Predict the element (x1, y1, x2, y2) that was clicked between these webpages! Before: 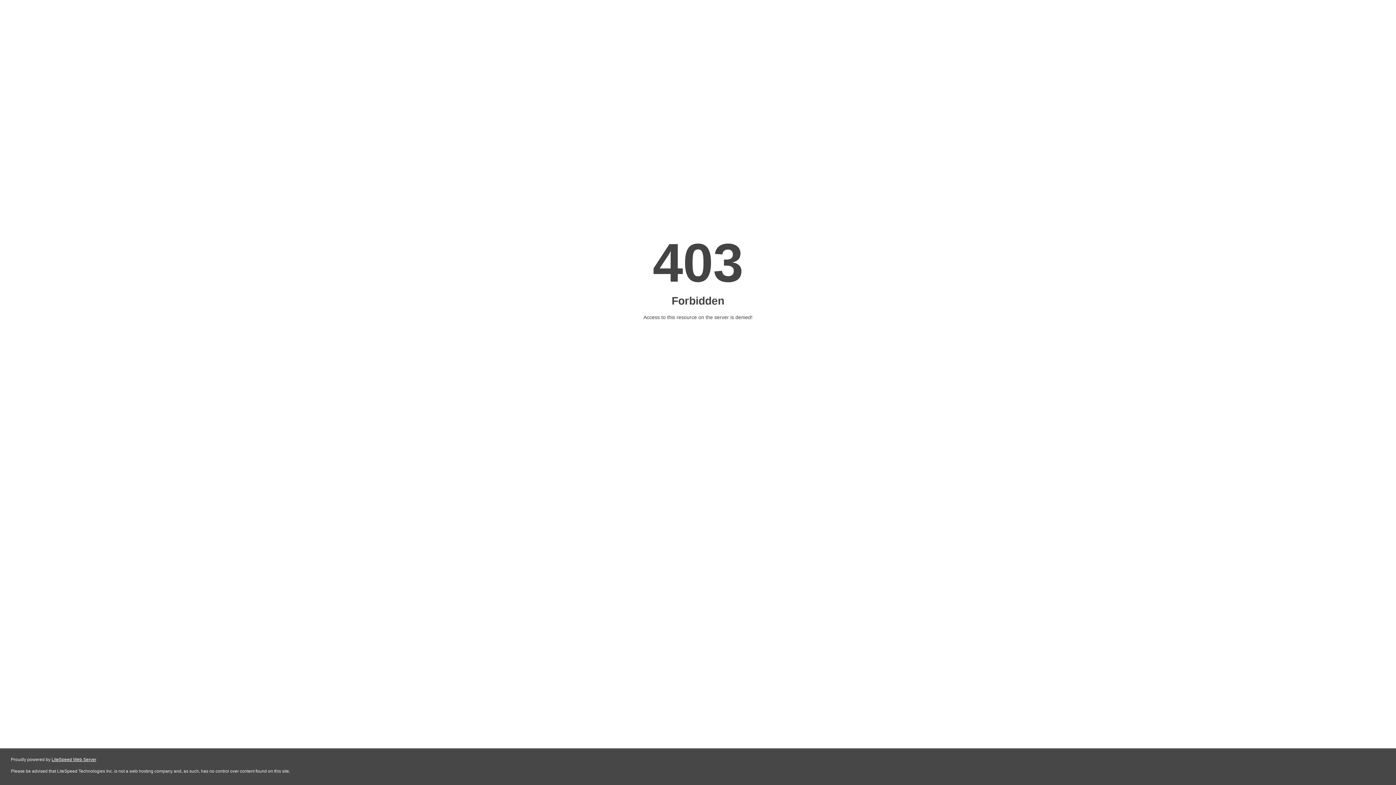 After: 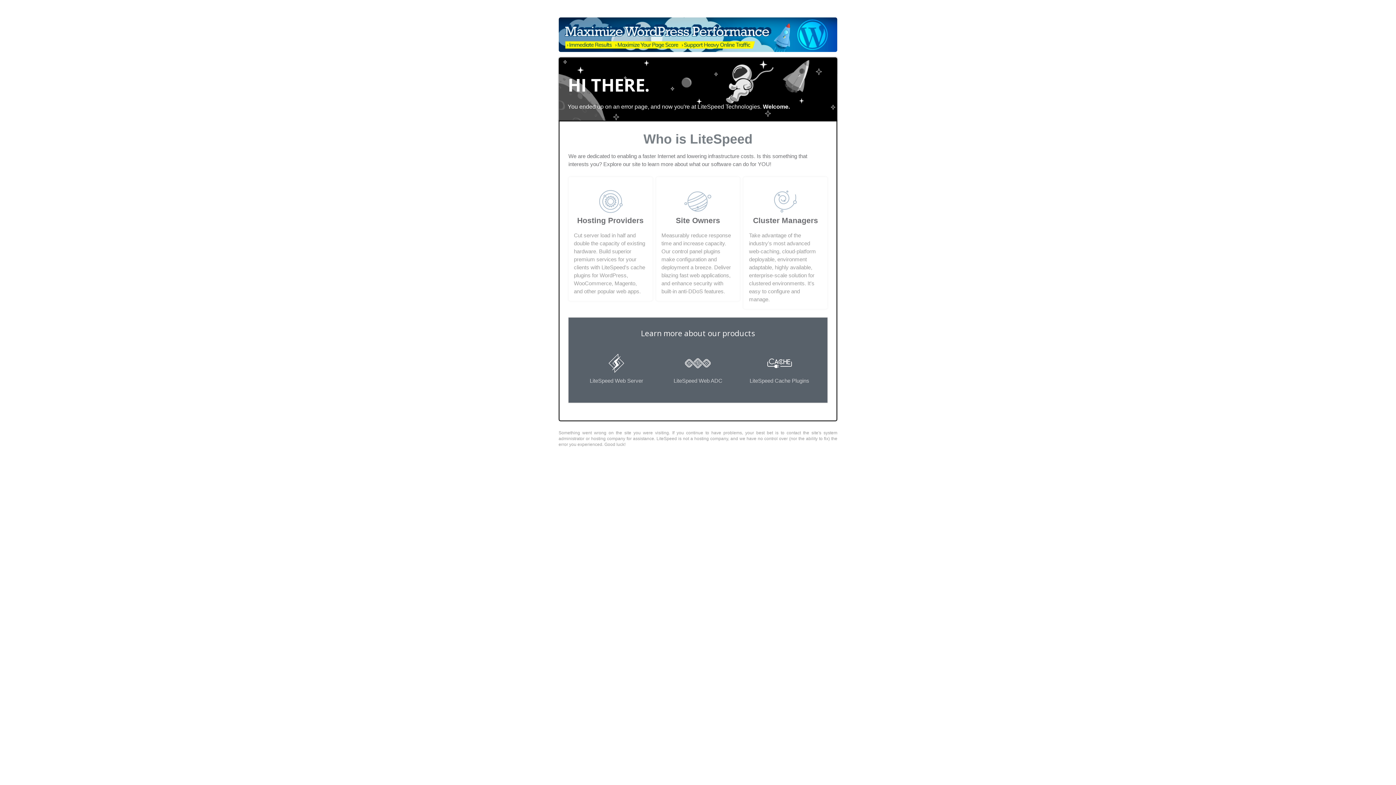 Action: label: LiteSpeed Web Server bbox: (51, 757, 96, 762)